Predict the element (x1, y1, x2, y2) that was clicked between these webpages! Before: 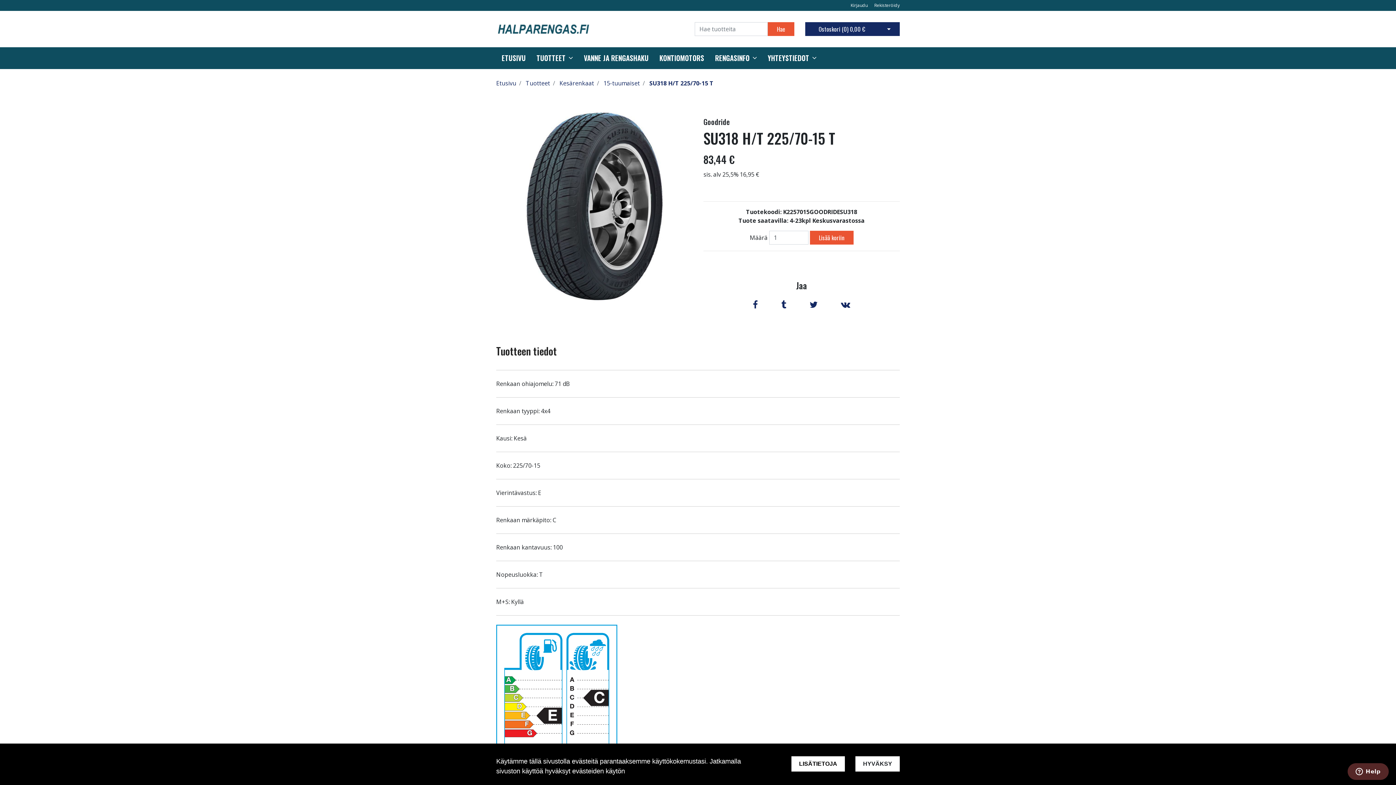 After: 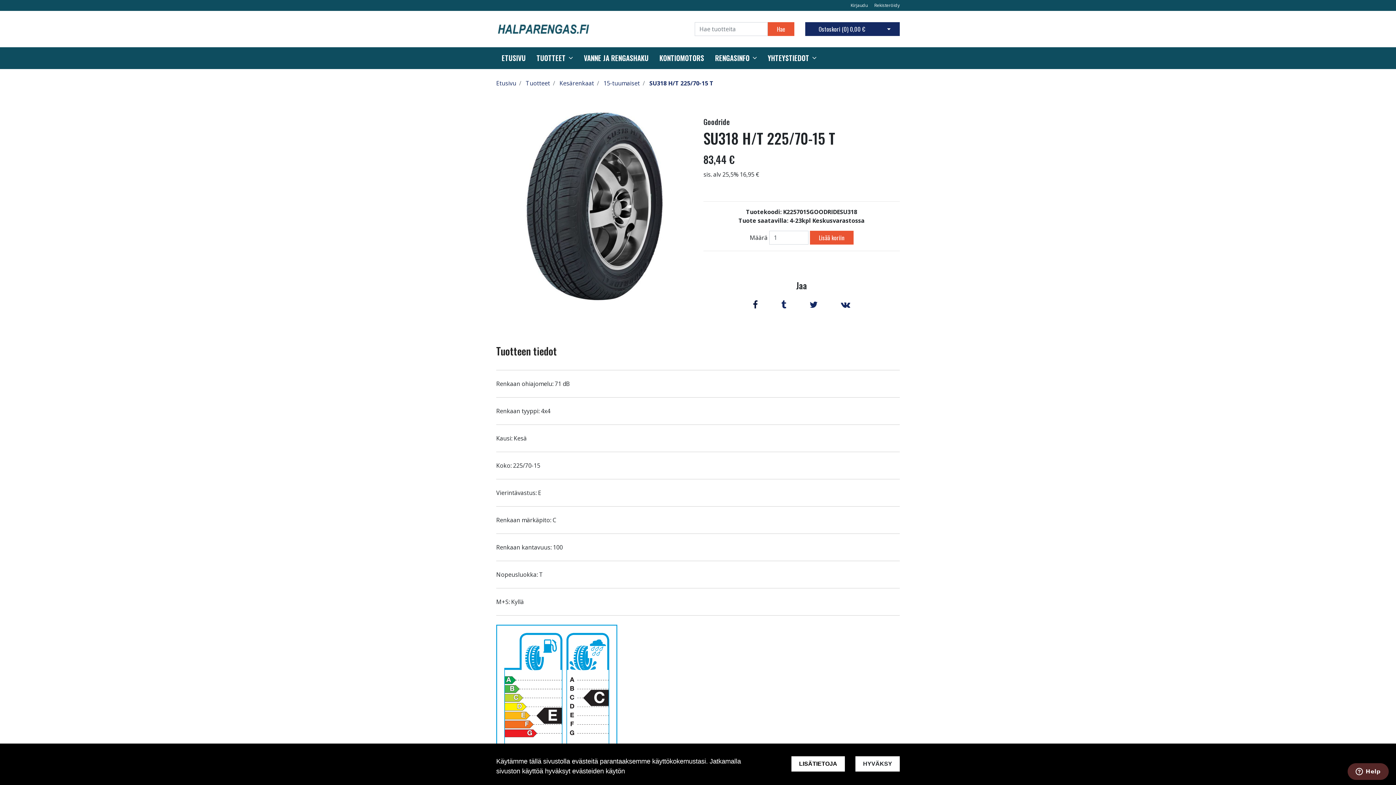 Action: bbox: (742, 301, 770, 309) label:  